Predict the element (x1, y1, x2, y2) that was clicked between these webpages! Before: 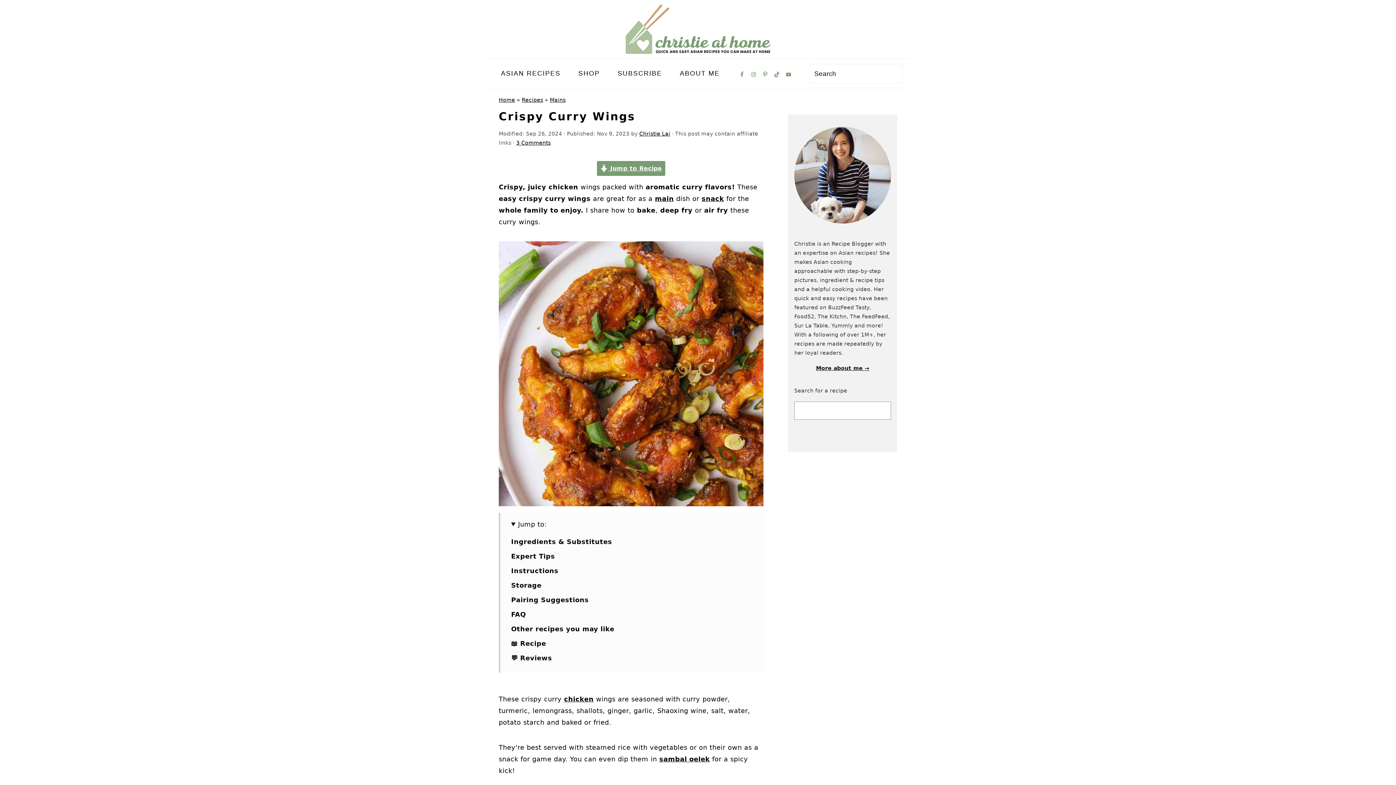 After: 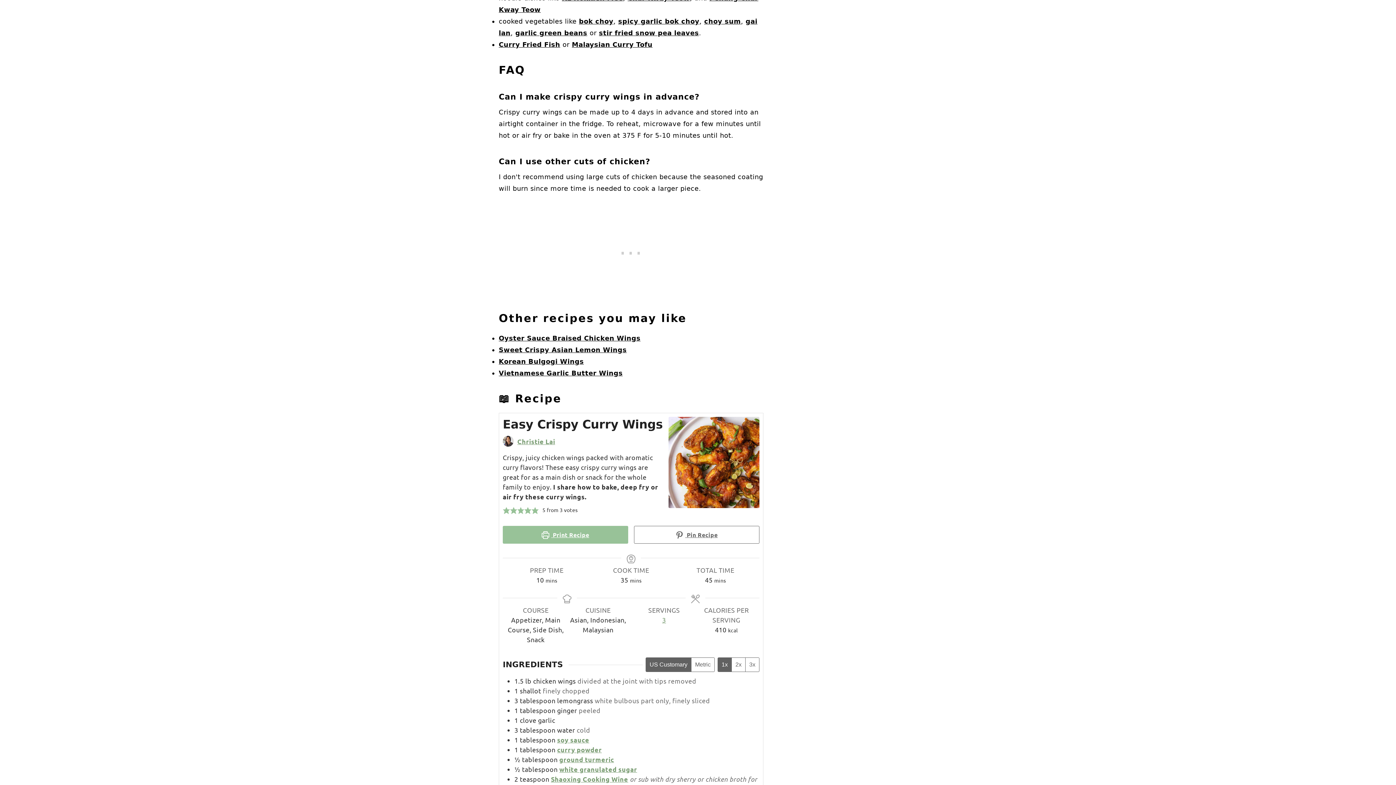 Action: label:  Jump to Recipe bbox: (597, 161, 665, 176)